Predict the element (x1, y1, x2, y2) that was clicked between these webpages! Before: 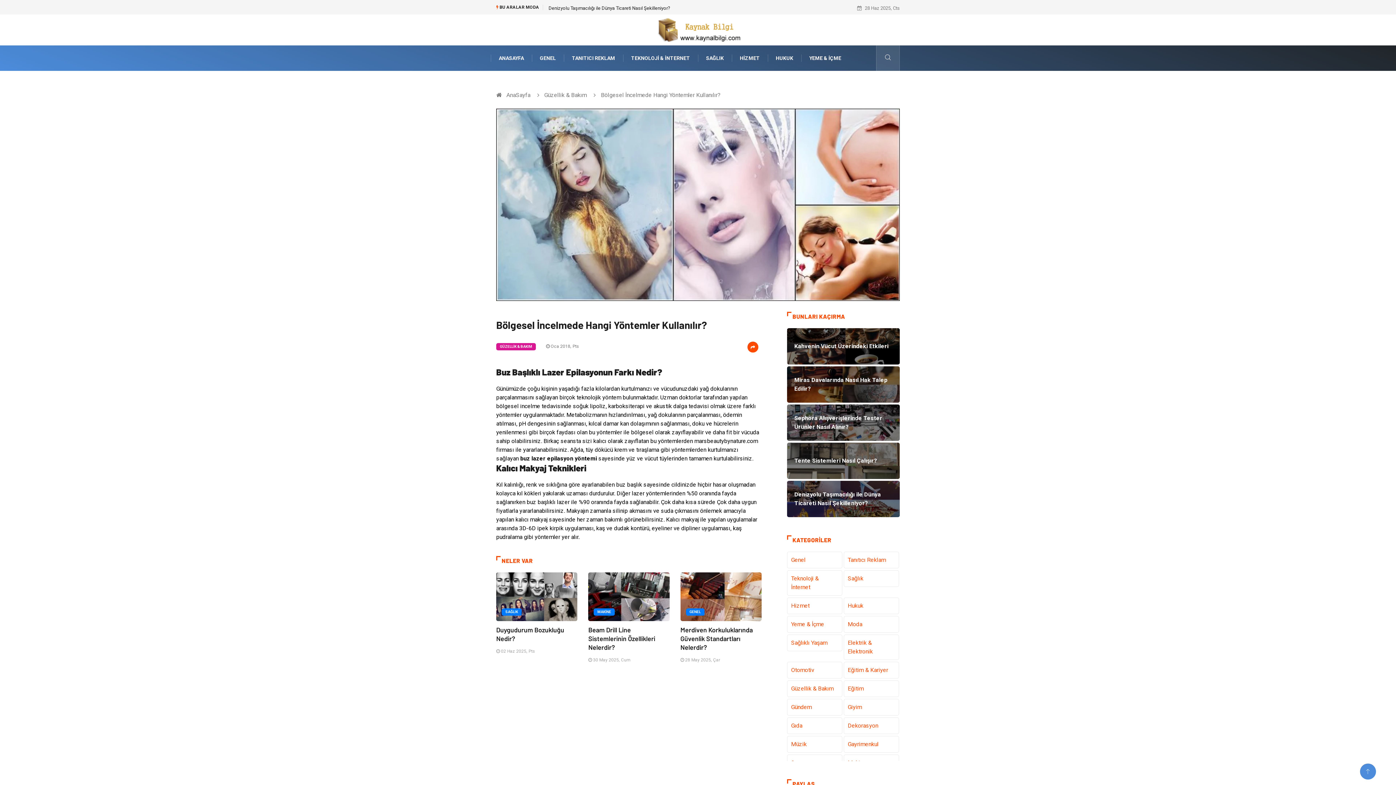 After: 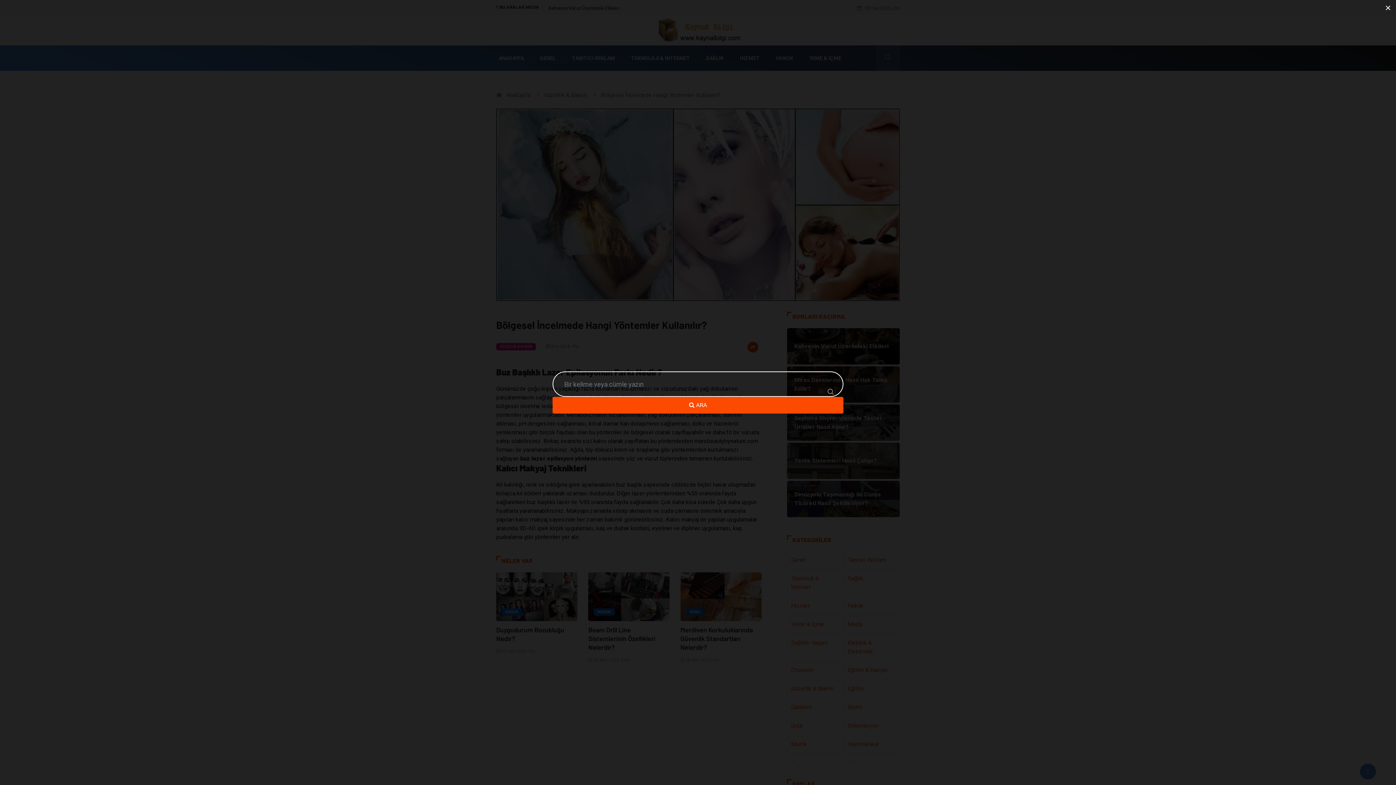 Action: bbox: (876, 45, 899, 70)